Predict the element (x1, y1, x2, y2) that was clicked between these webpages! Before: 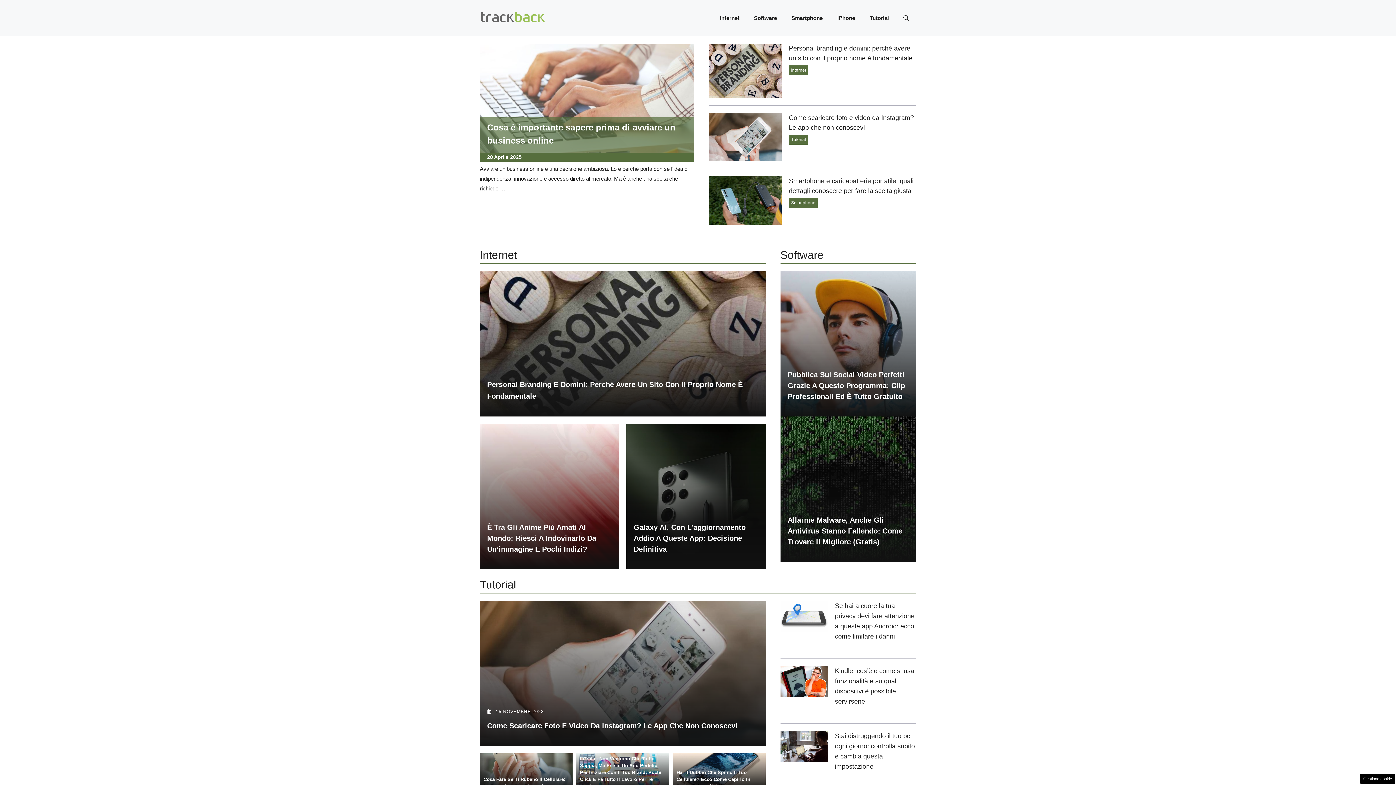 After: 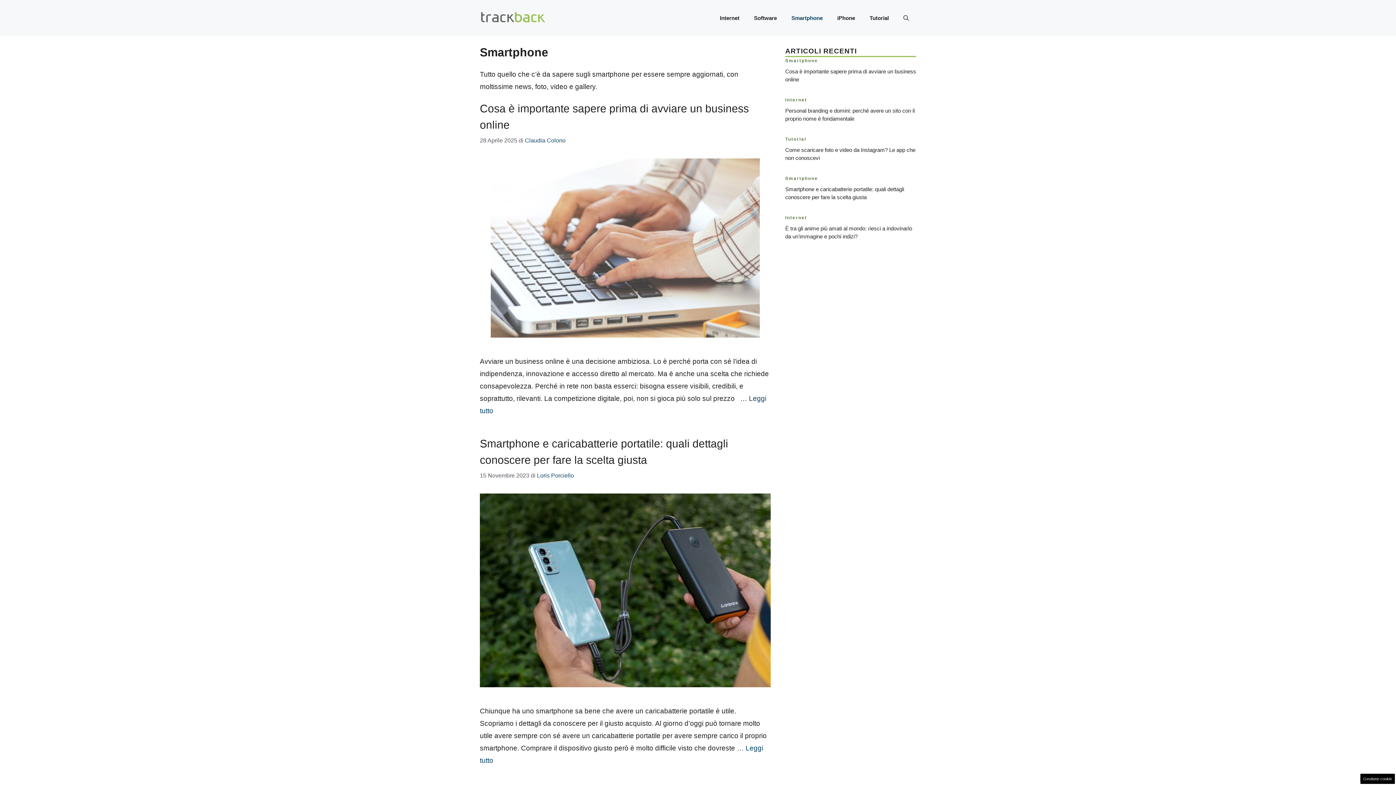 Action: label: Smartphone bbox: (784, 7, 830, 29)